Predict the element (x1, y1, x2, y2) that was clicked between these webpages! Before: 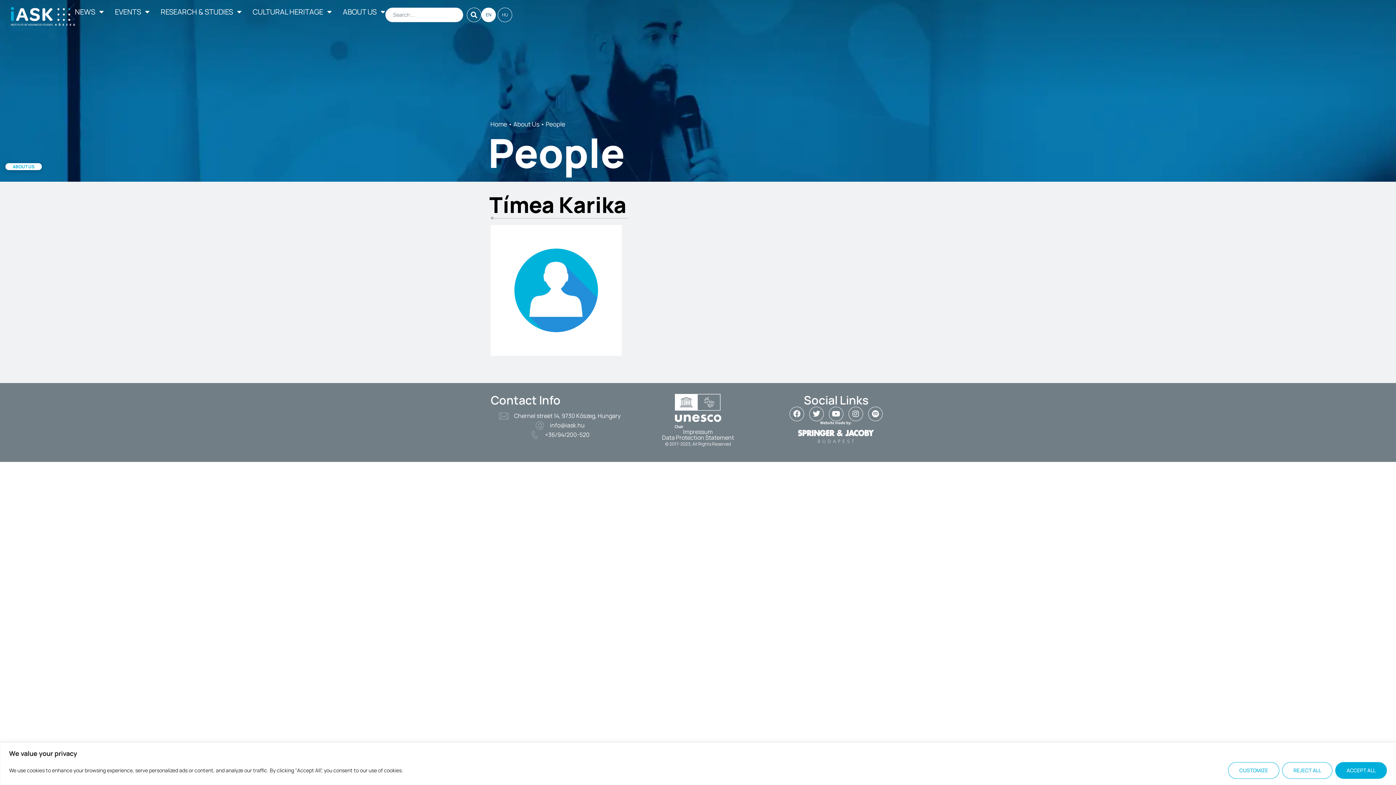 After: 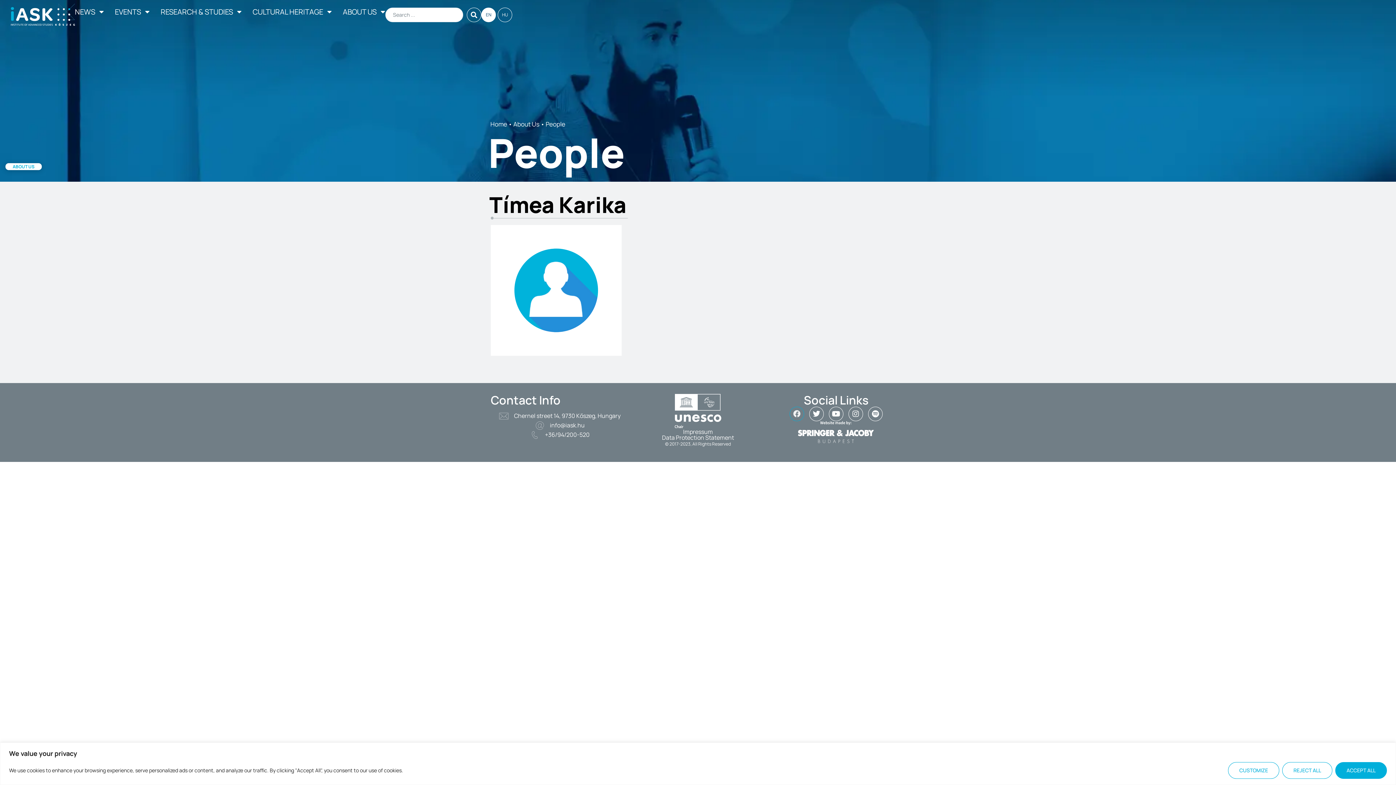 Action: bbox: (789, 406, 804, 421) label: Facebook